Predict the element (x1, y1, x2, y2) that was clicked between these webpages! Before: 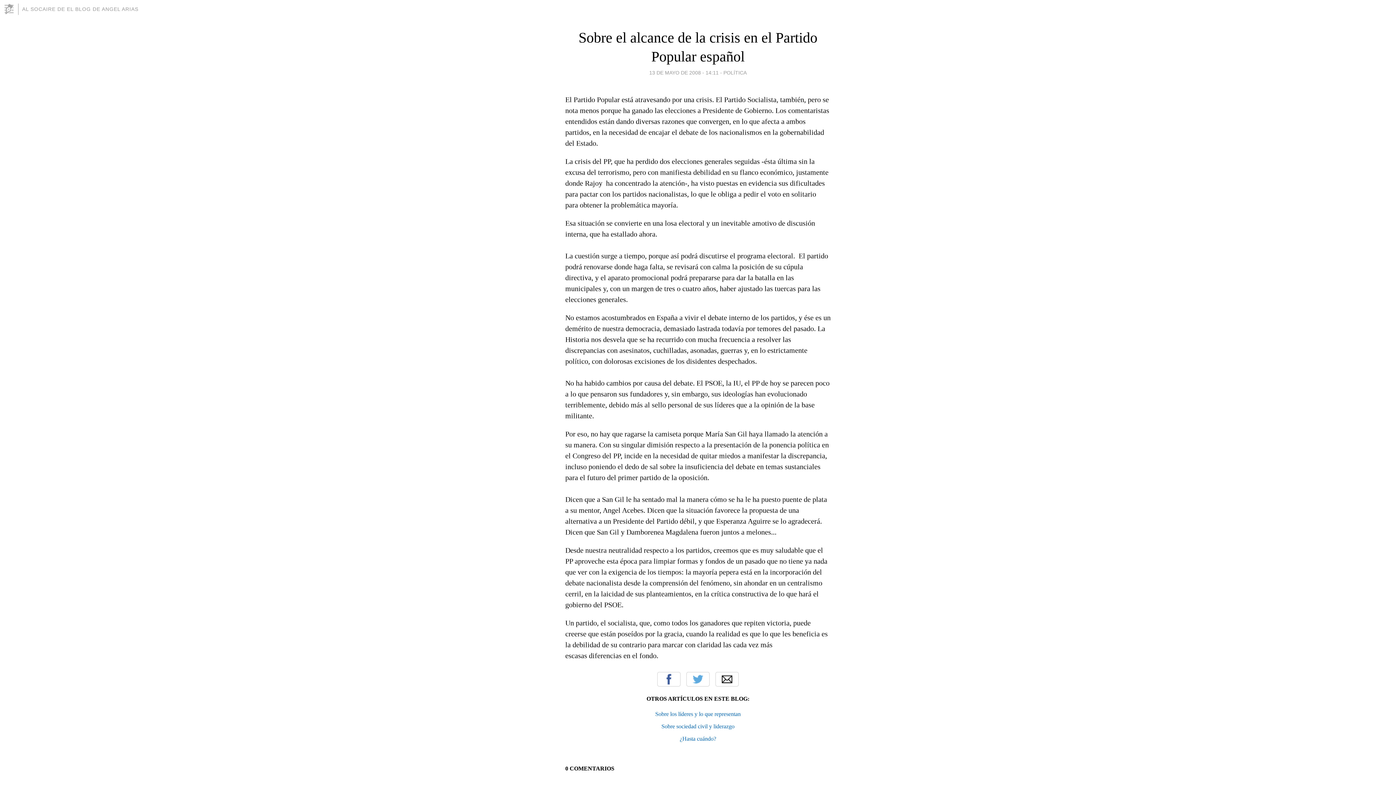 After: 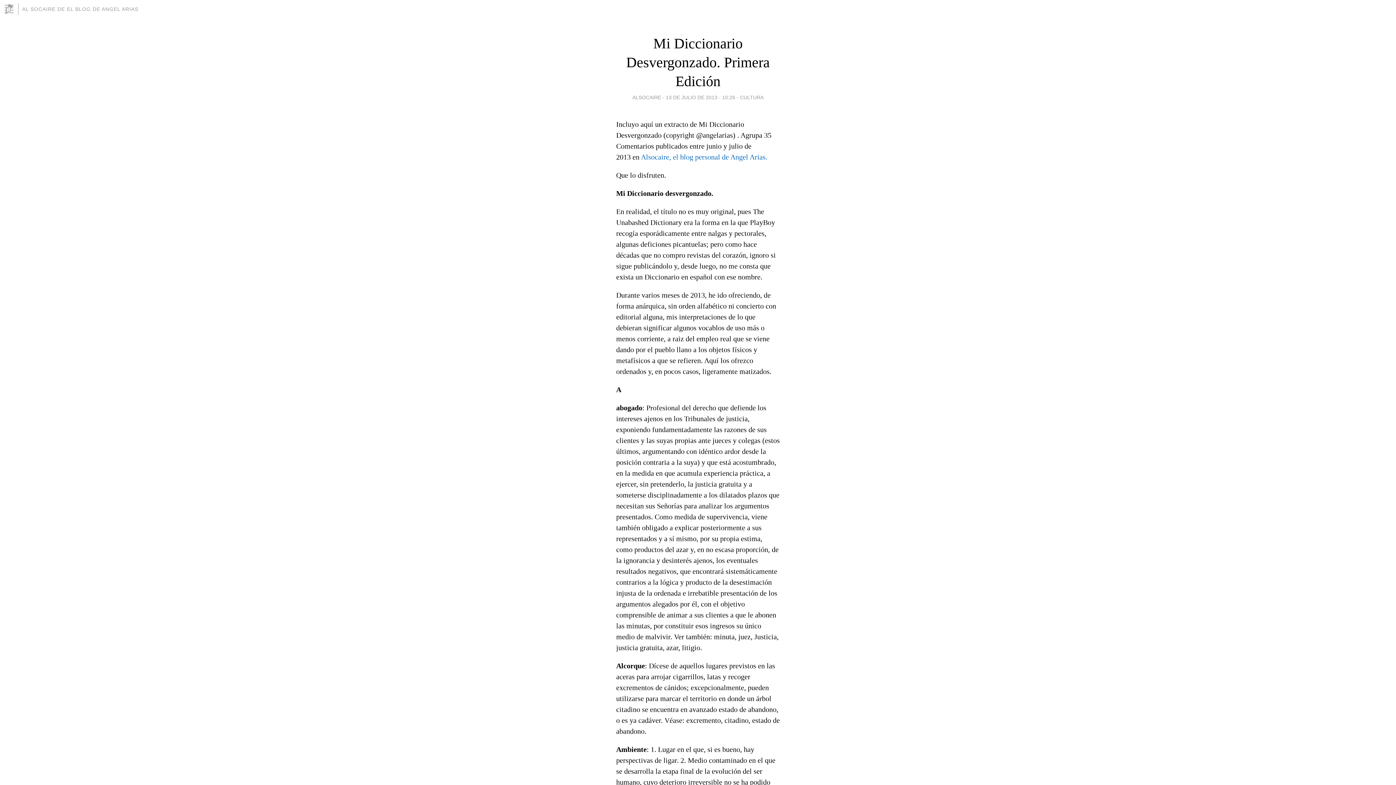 Action: bbox: (22, 6, 138, 12) label: AL SOCAIRE DE EL BLOG DE ANGEL ARIAS